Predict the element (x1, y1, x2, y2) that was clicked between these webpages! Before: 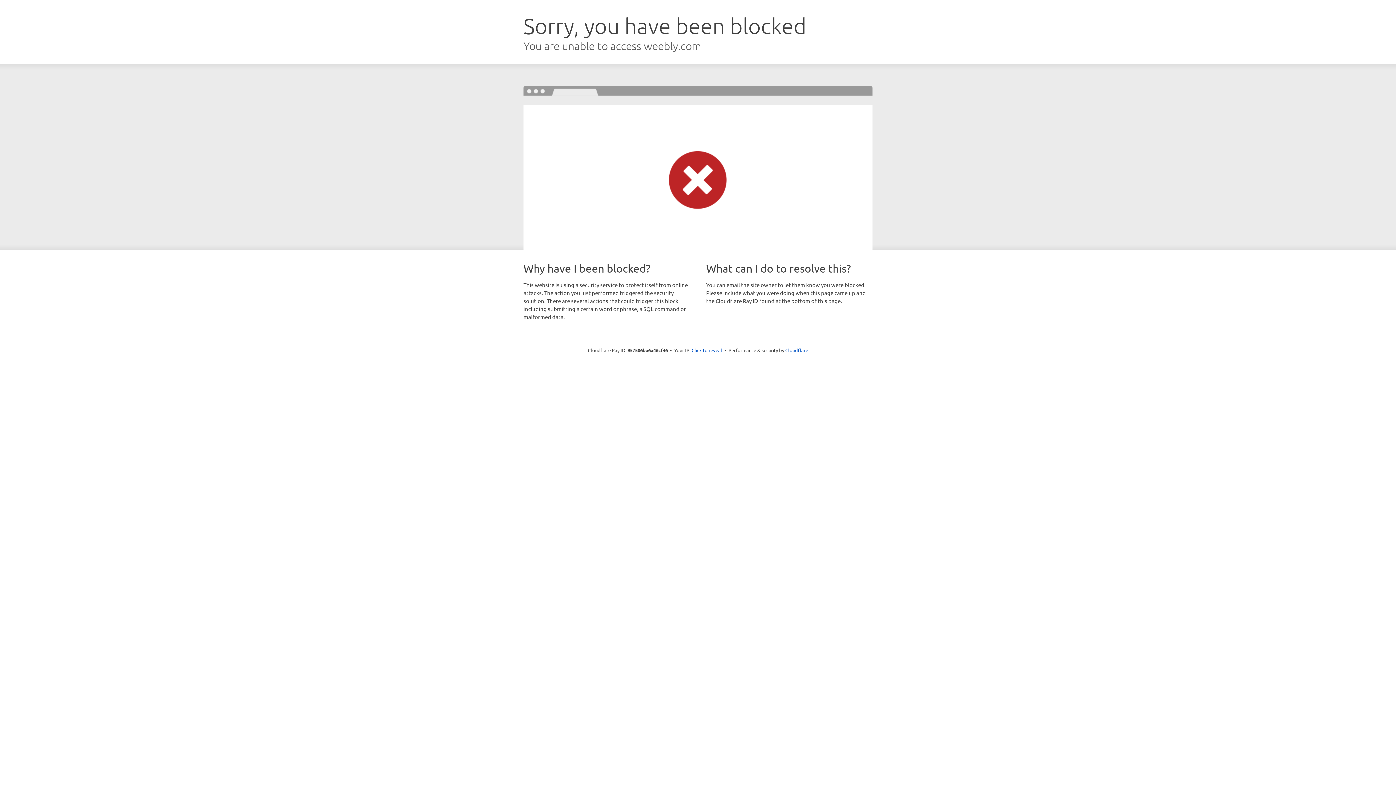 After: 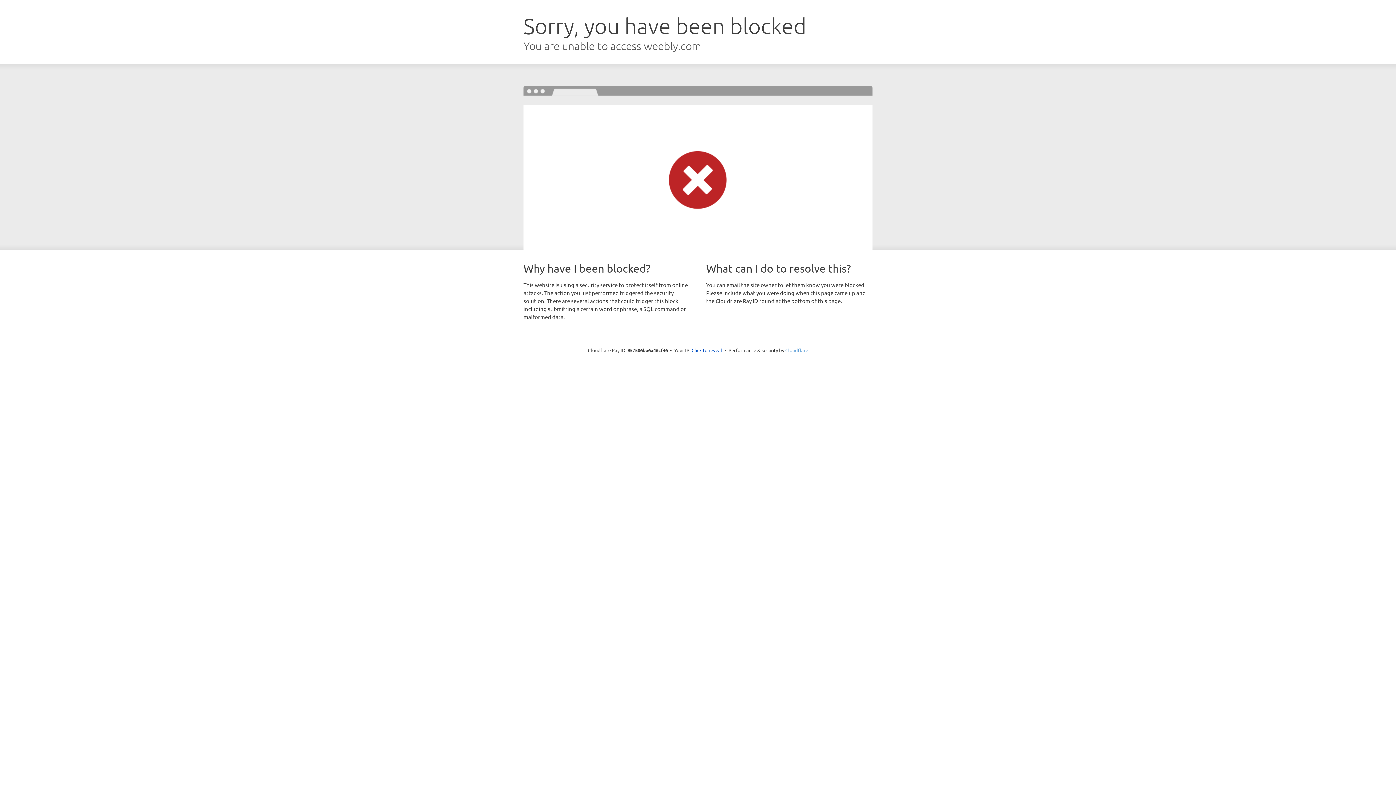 Action: bbox: (785, 347, 808, 353) label: Cloudflare